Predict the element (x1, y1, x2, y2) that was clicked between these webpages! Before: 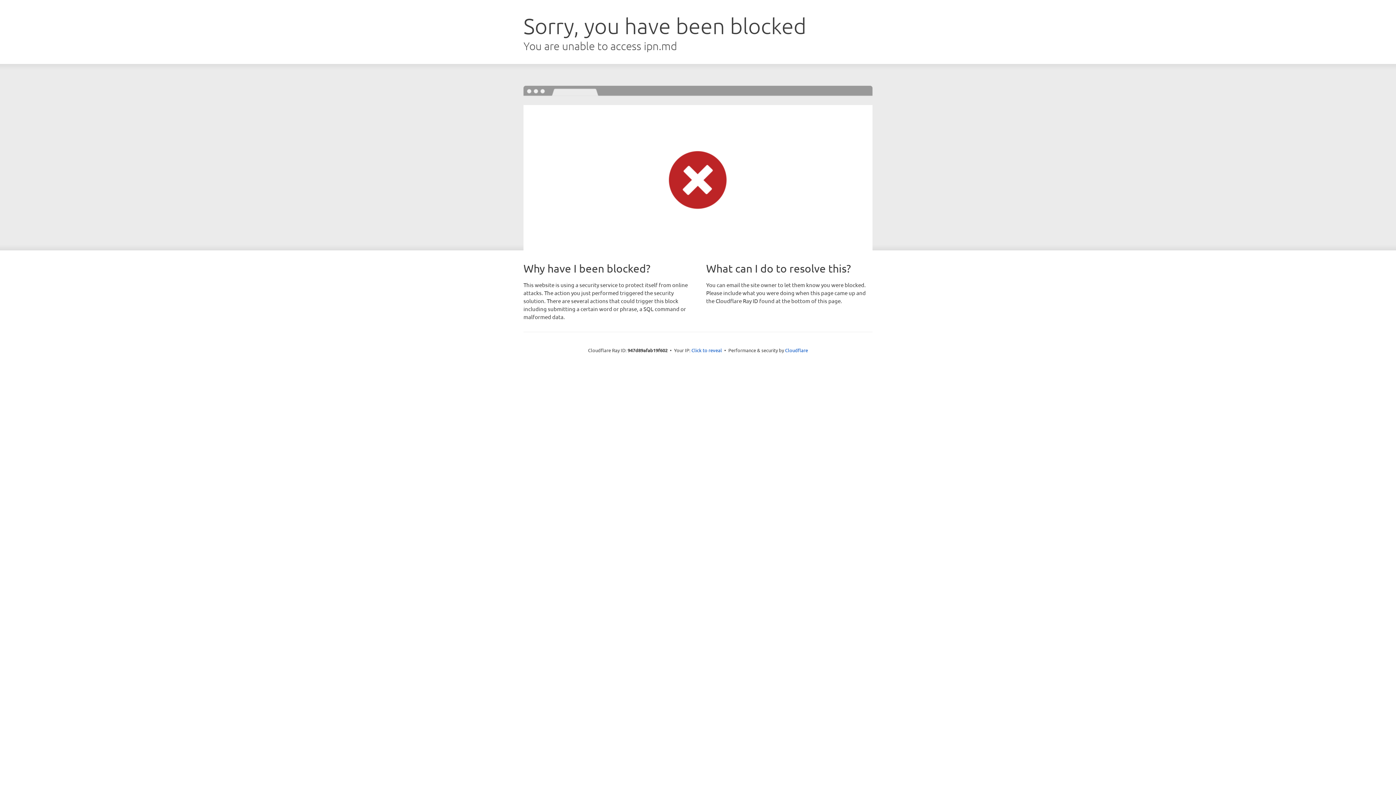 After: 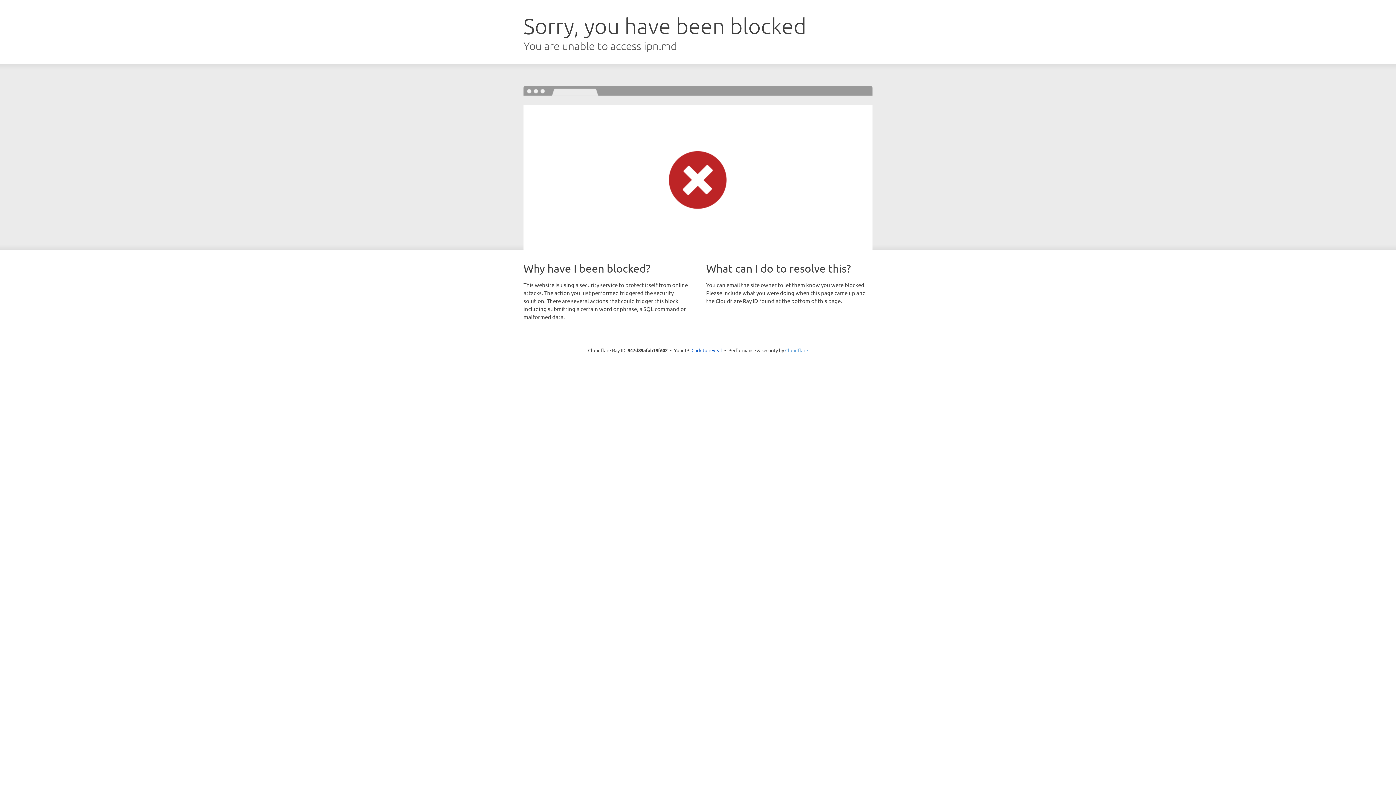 Action: bbox: (785, 347, 808, 353) label: Cloudflare